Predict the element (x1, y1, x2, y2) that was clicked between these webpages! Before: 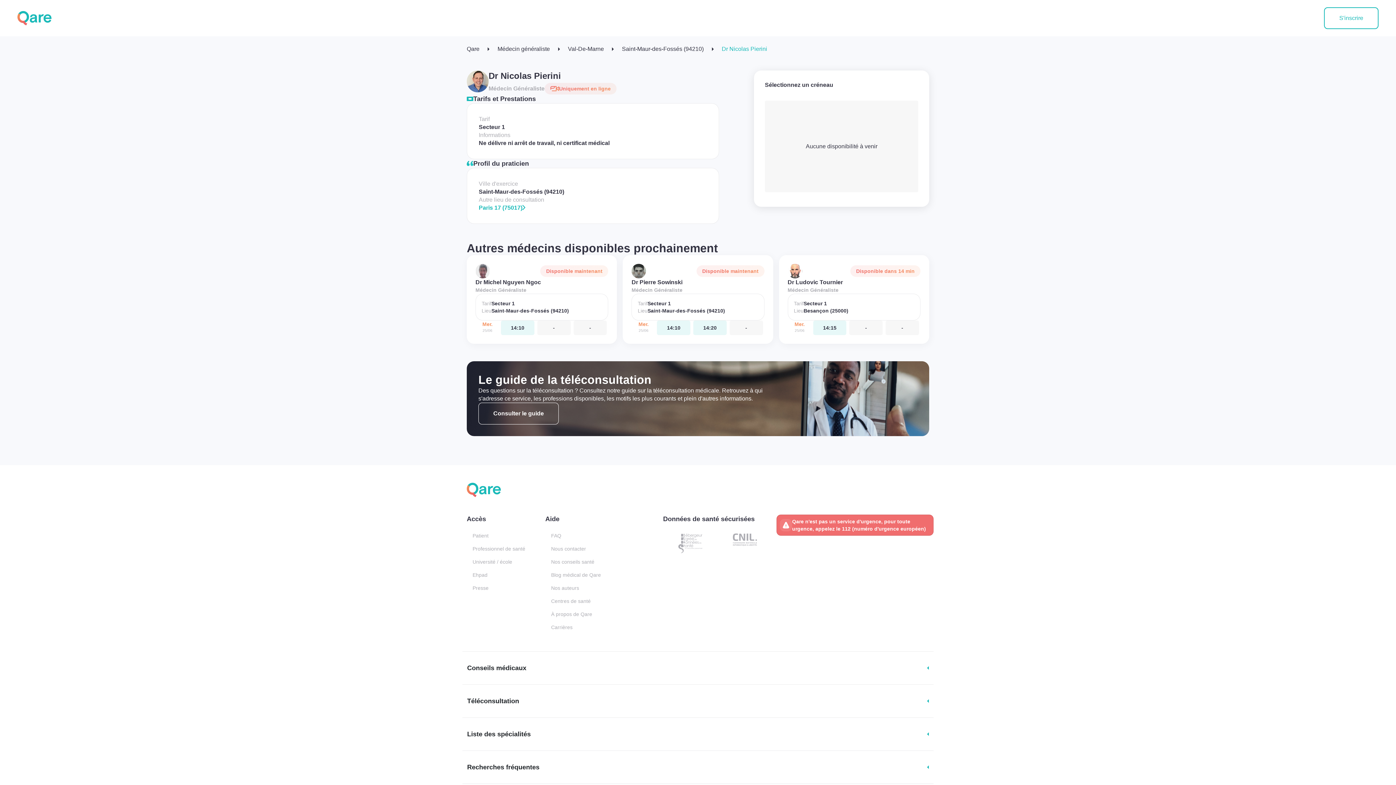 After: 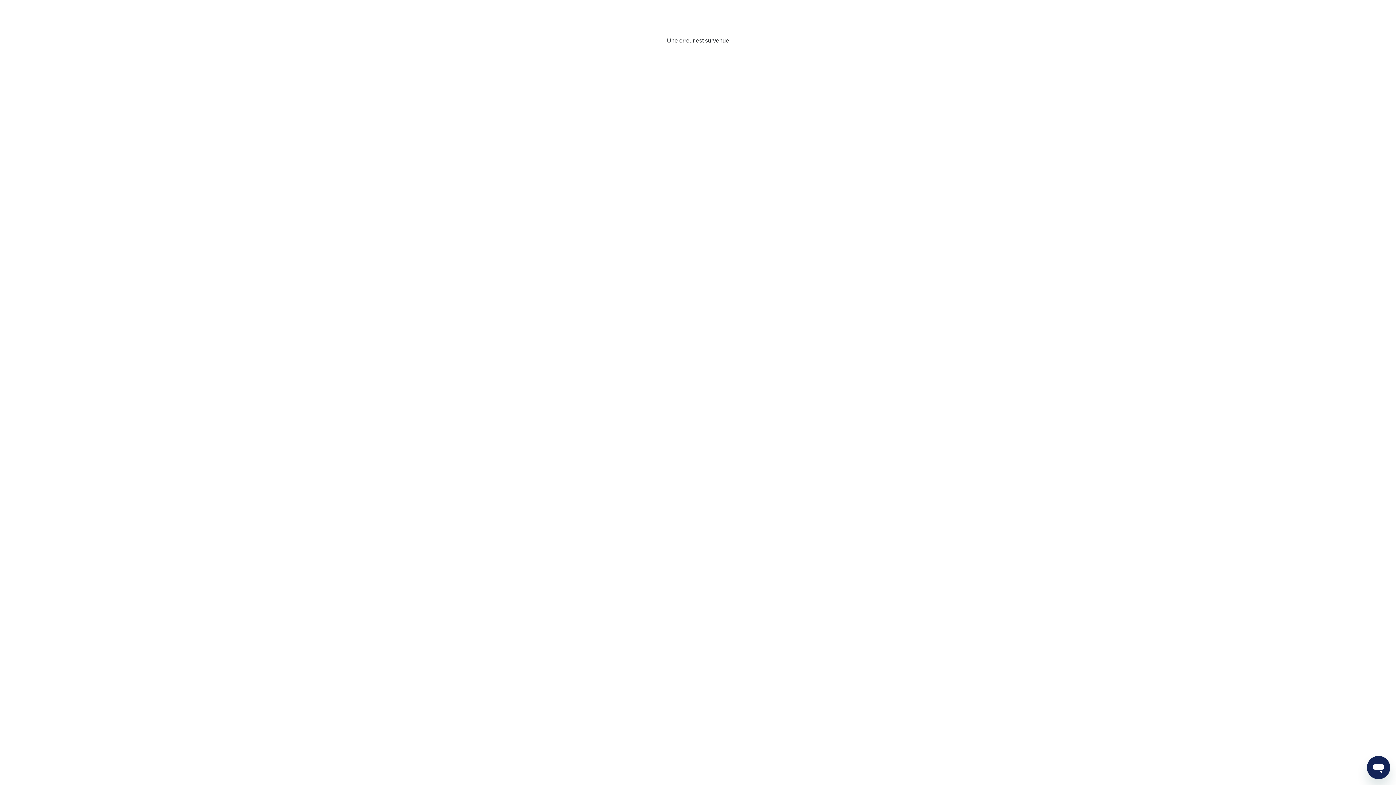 Action: label: S'inscrire bbox: (1324, 7, 1378, 29)